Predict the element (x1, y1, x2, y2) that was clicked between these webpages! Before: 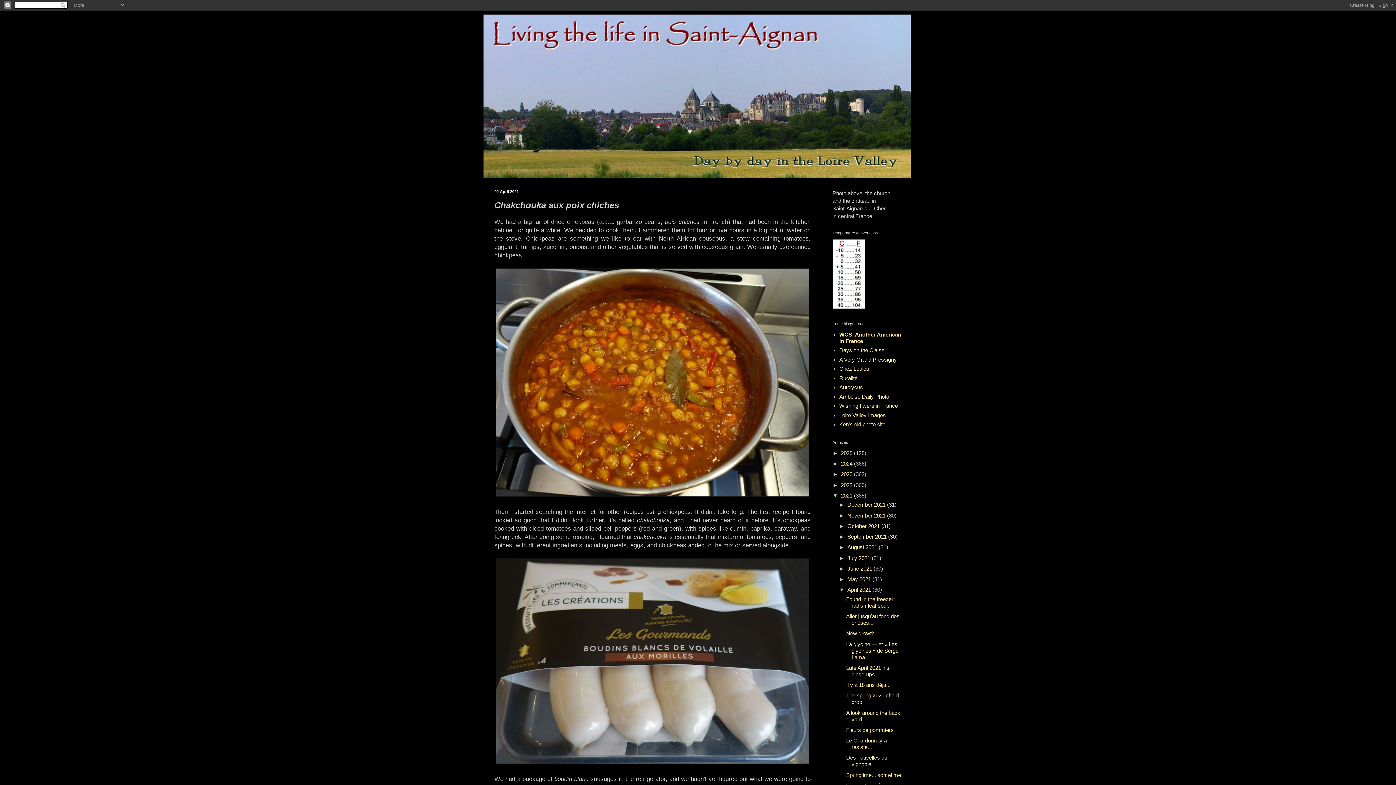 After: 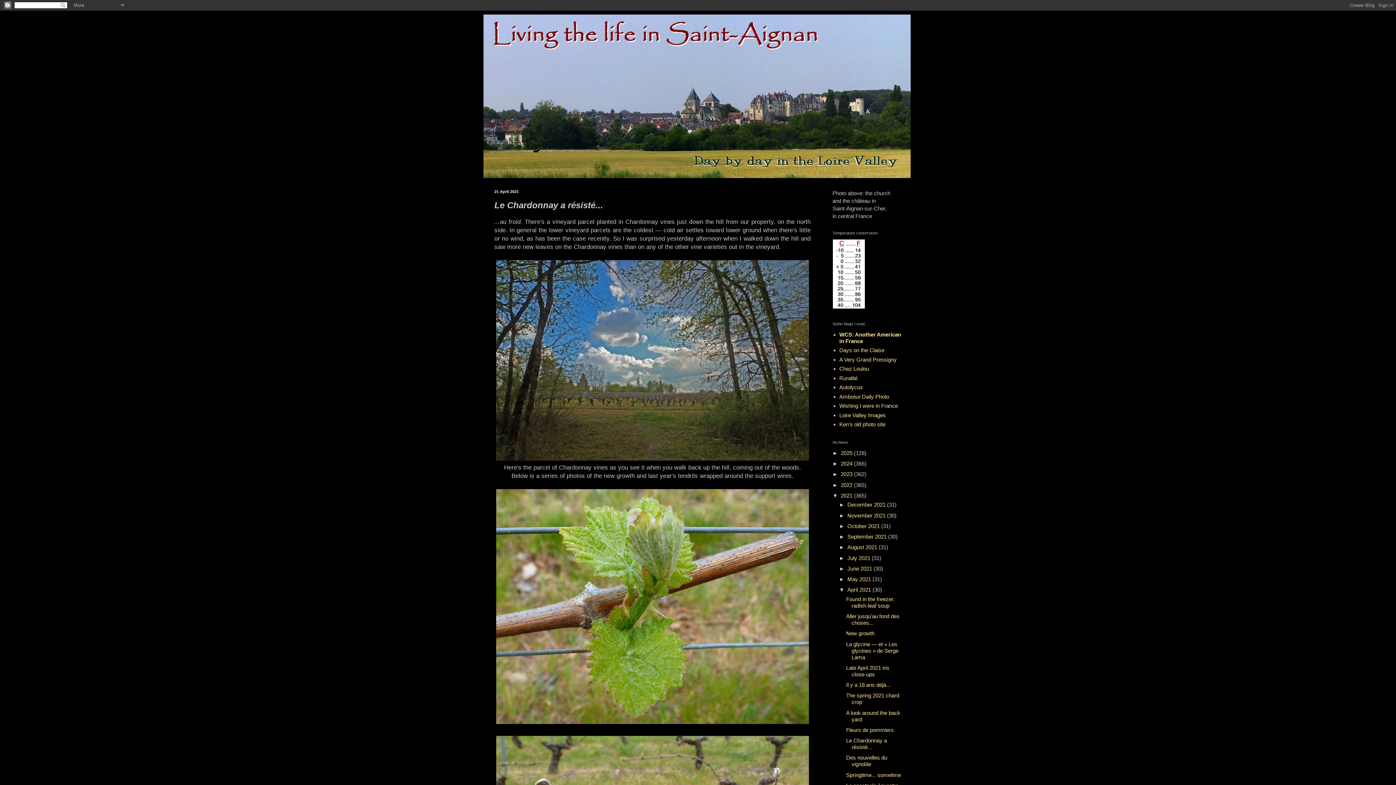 Action: label: Le Chardonnay a résisté... bbox: (846, 737, 887, 750)